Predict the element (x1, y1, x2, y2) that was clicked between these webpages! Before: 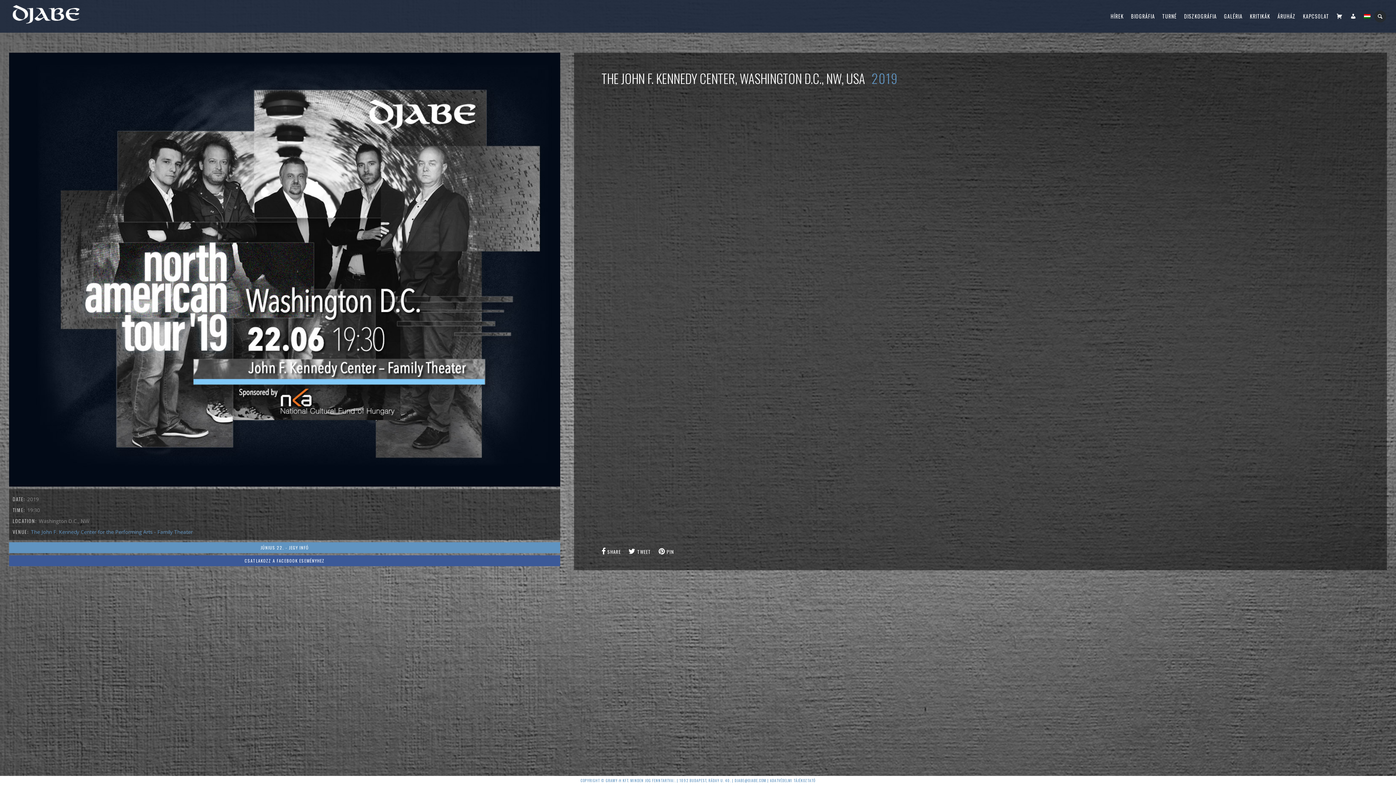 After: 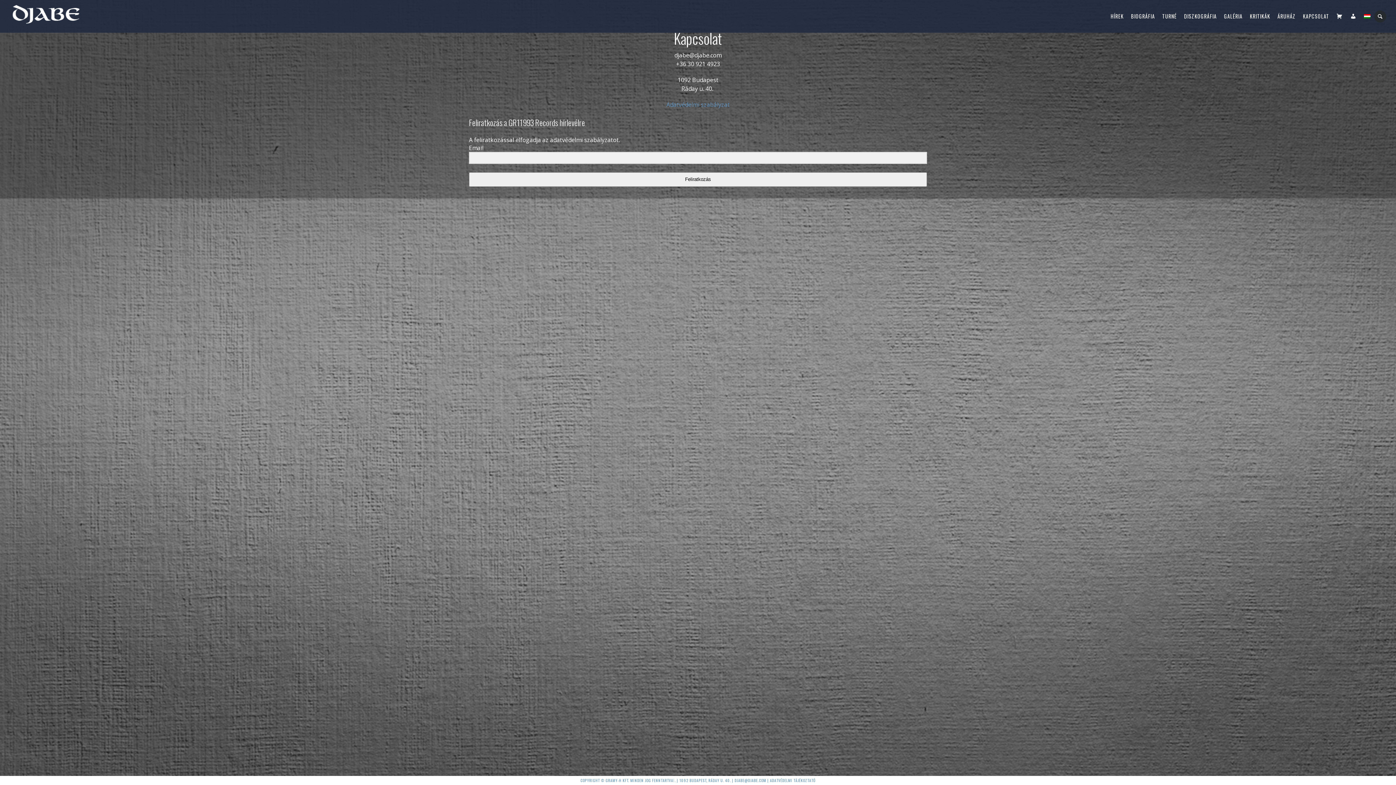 Action: label: KAPCSOLAT bbox: (1299, 0, 1333, 32)